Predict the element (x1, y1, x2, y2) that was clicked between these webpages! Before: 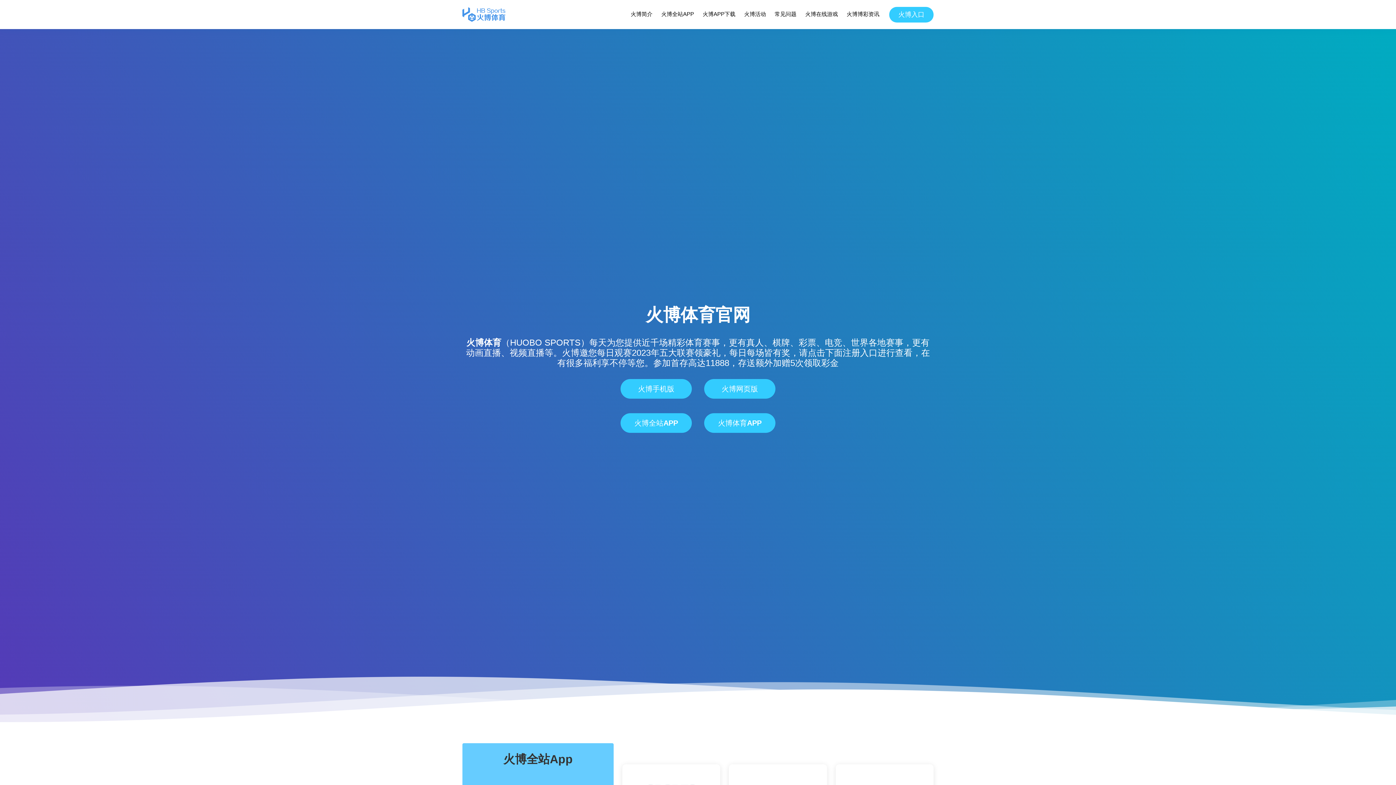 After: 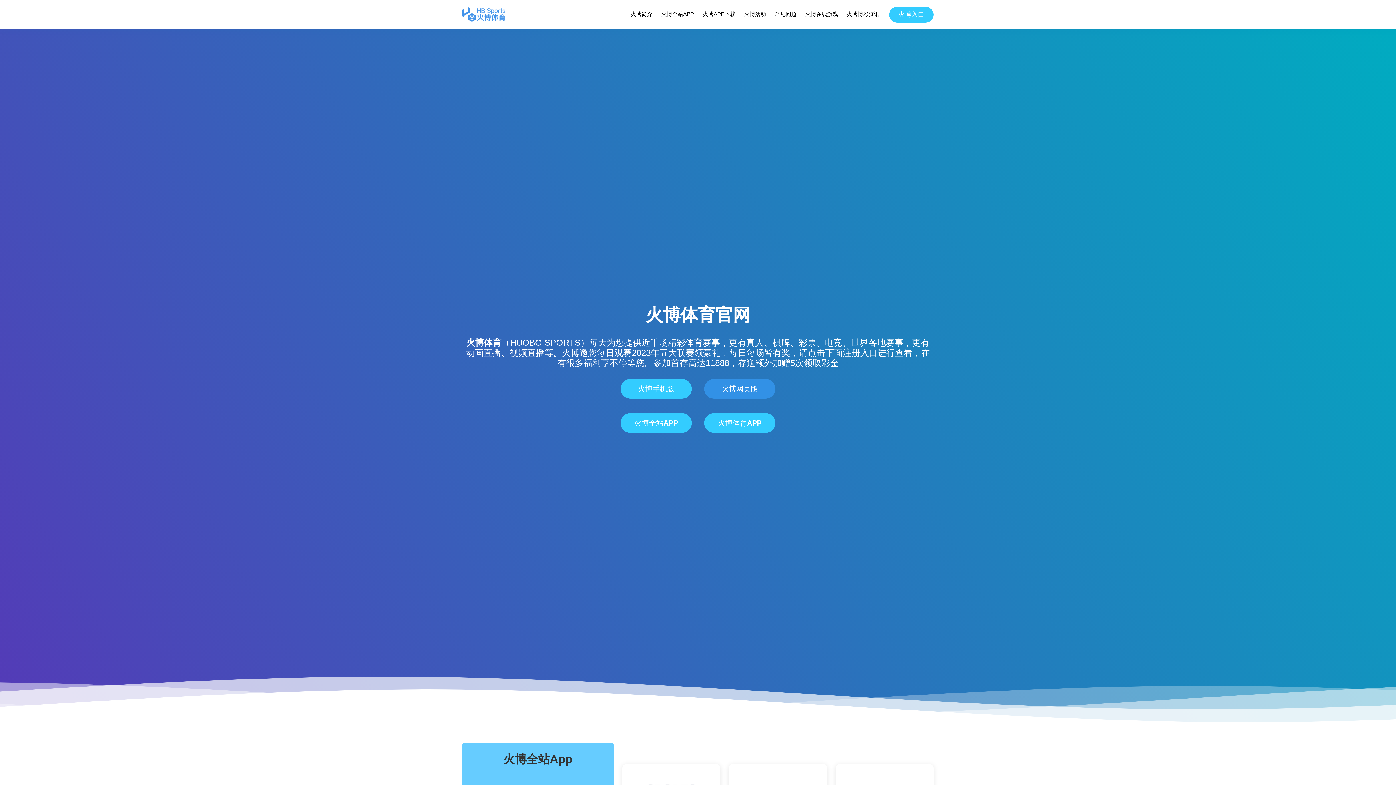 Action: label: 火博网页版 bbox: (704, 379, 775, 398)